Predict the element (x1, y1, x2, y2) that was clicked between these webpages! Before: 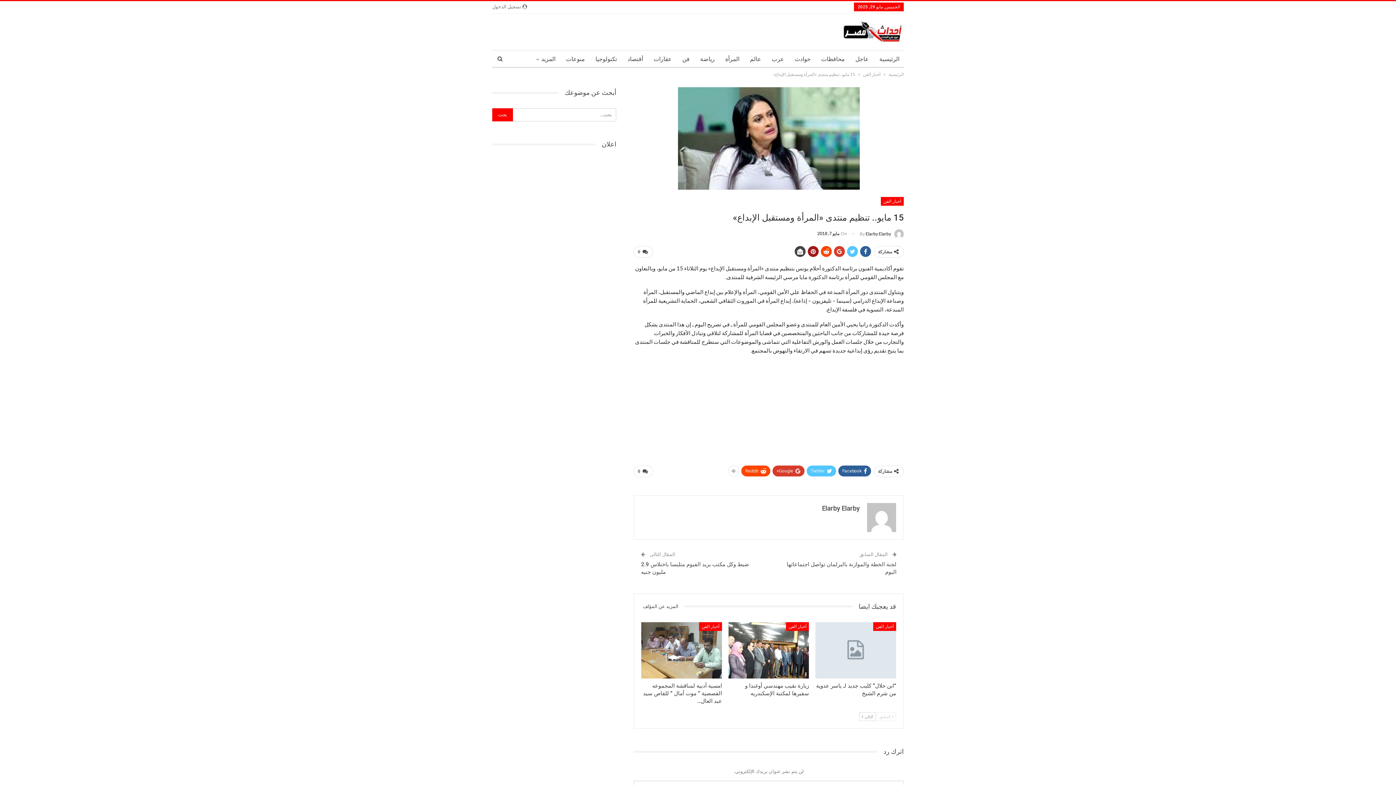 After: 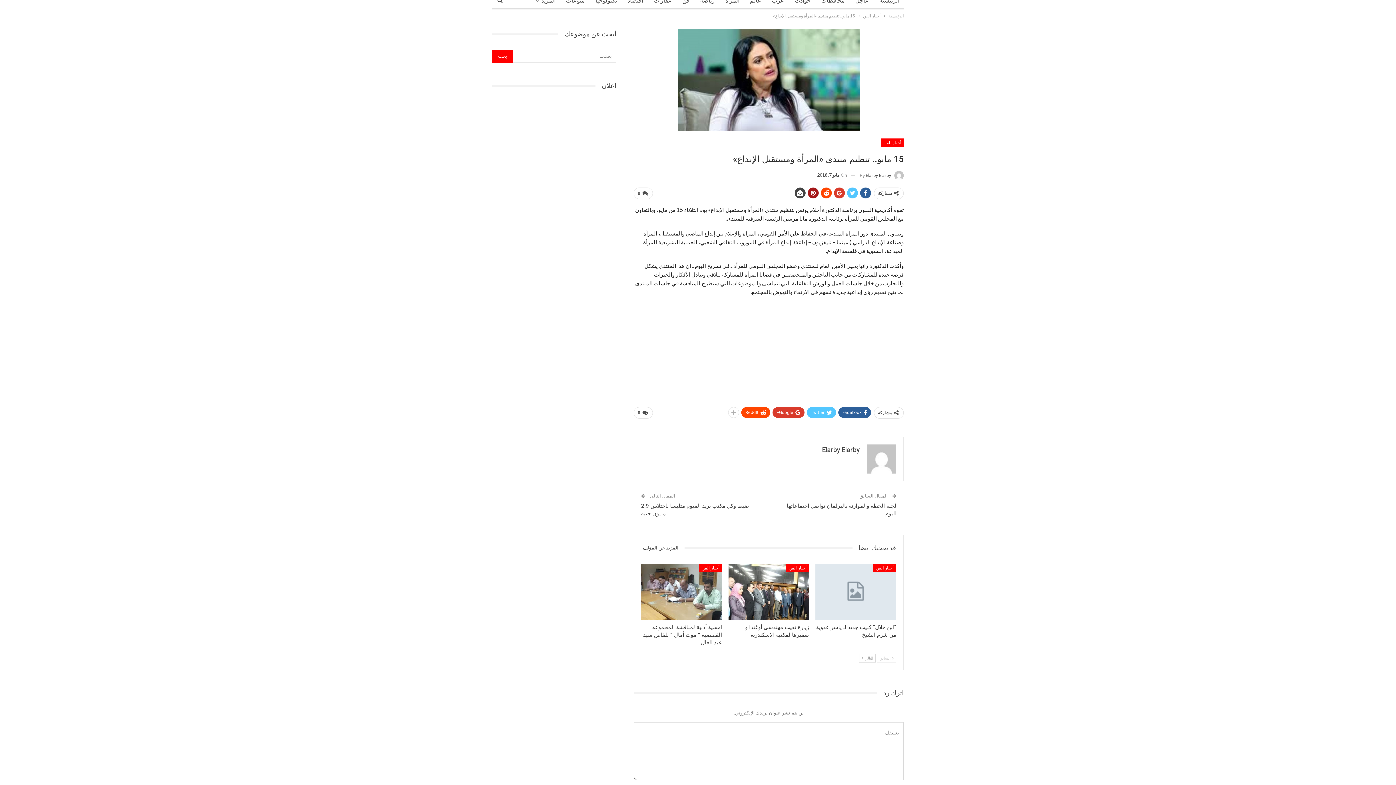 Action: label:  0 bbox: (633, 465, 653, 477)